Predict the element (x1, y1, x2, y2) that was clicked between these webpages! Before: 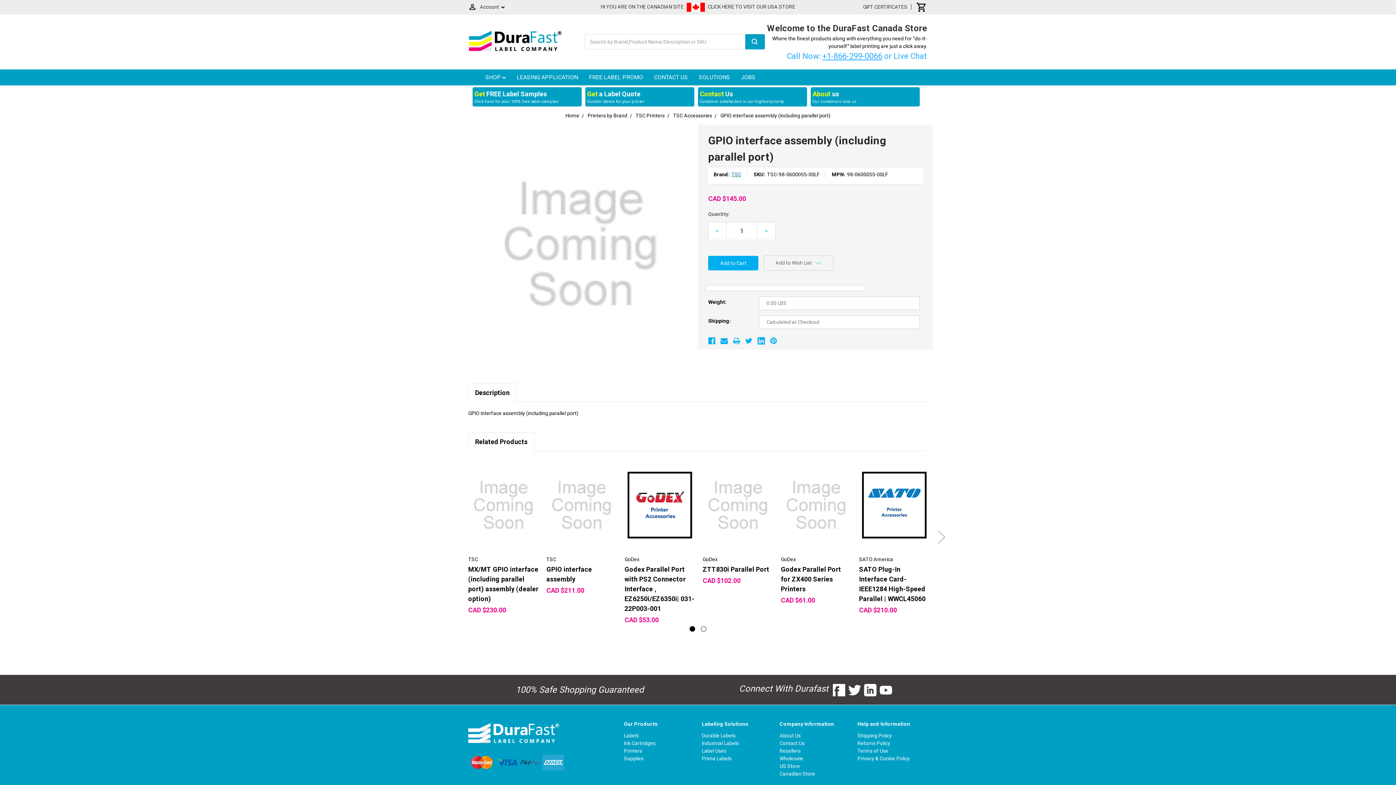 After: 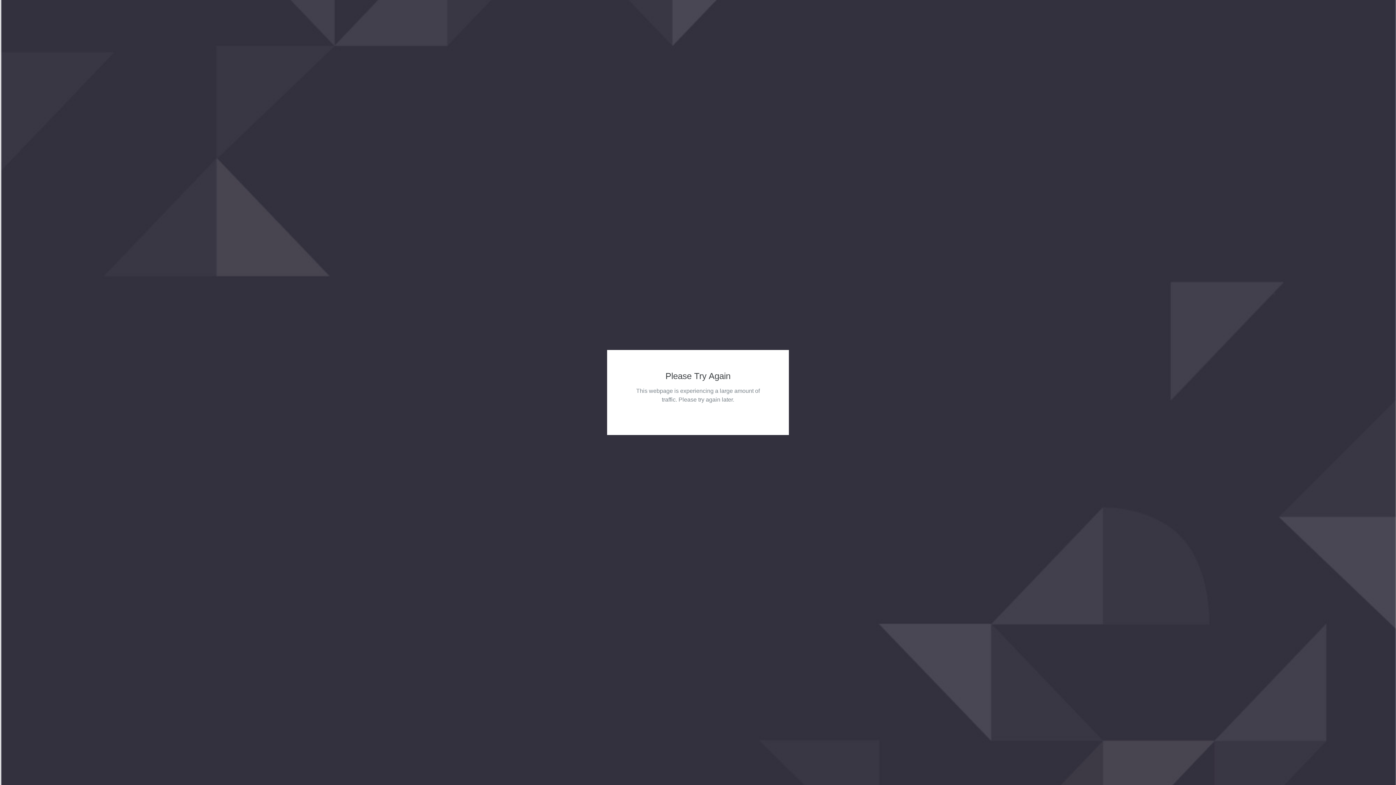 Action: bbox: (810, 87, 920, 106) label: About us
Our customers love us